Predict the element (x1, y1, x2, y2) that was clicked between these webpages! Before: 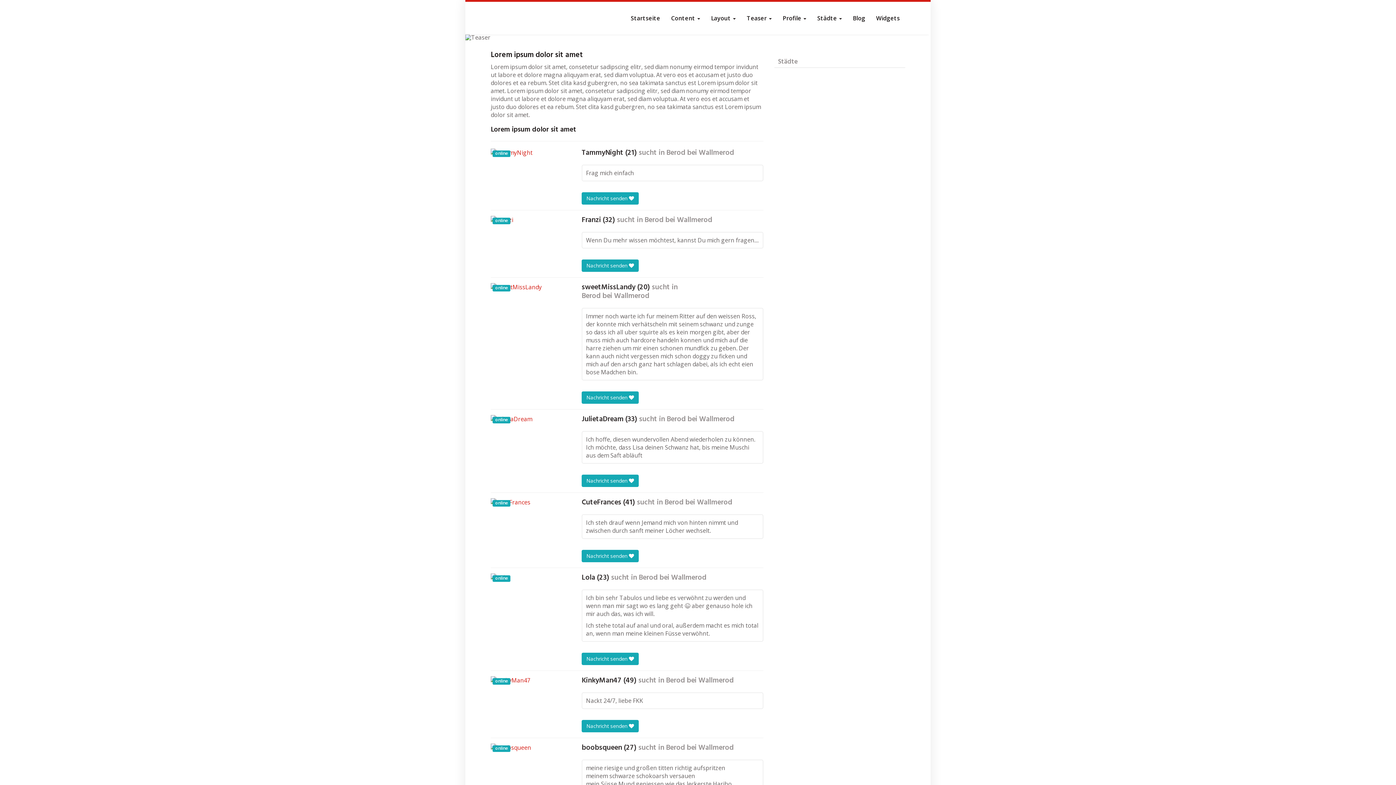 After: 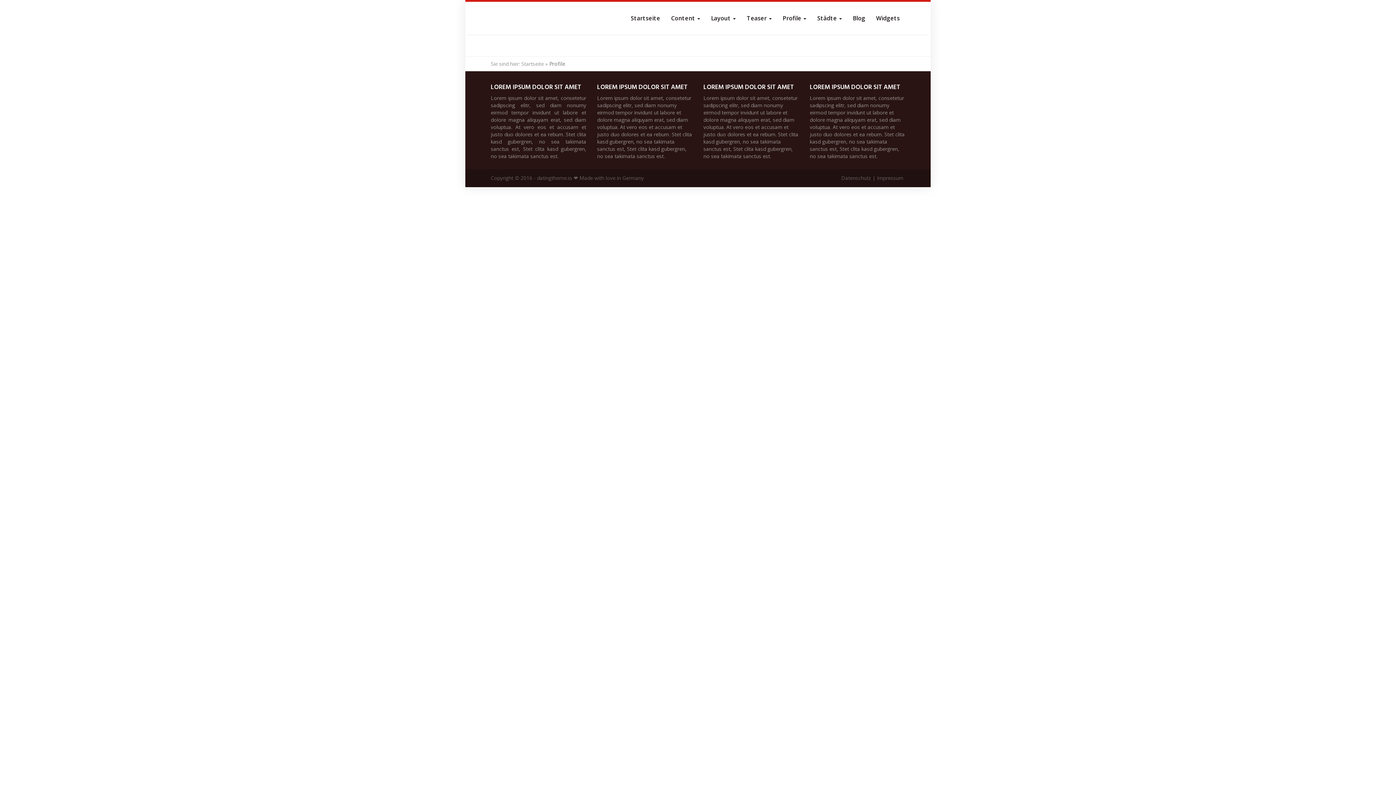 Action: bbox: (777, 10, 812, 25) label: Profile 